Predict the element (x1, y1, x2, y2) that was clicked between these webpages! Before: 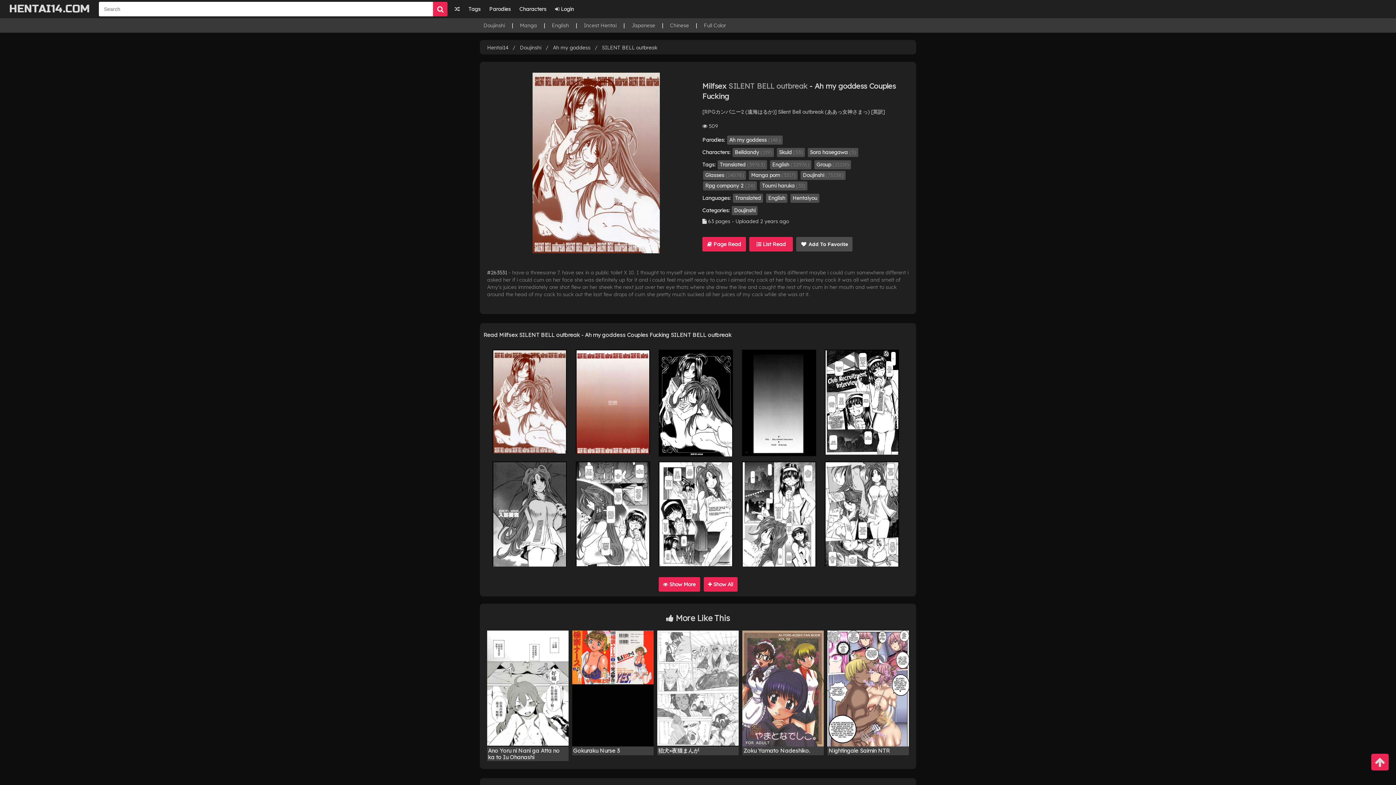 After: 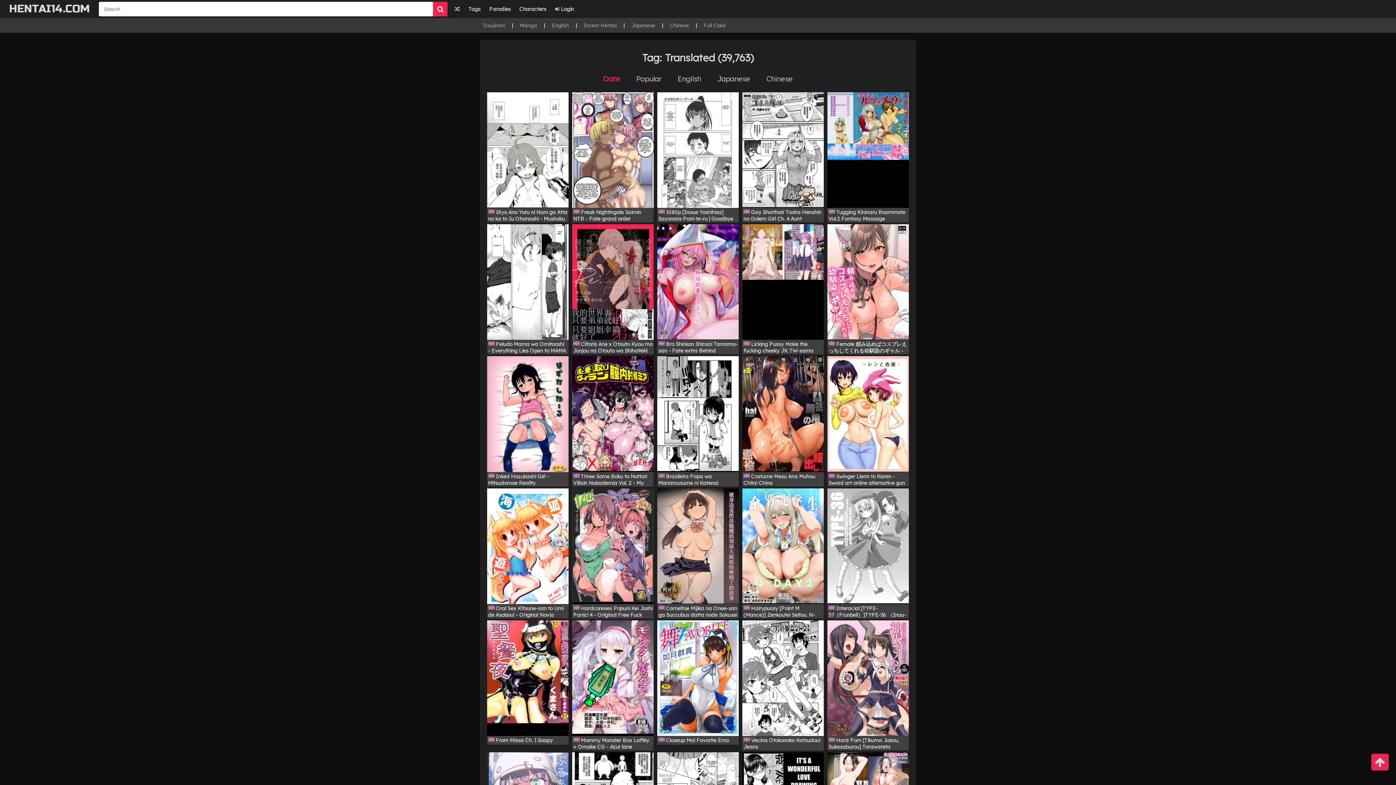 Action: label: Translated (39763) bbox: (717, 160, 767, 169)